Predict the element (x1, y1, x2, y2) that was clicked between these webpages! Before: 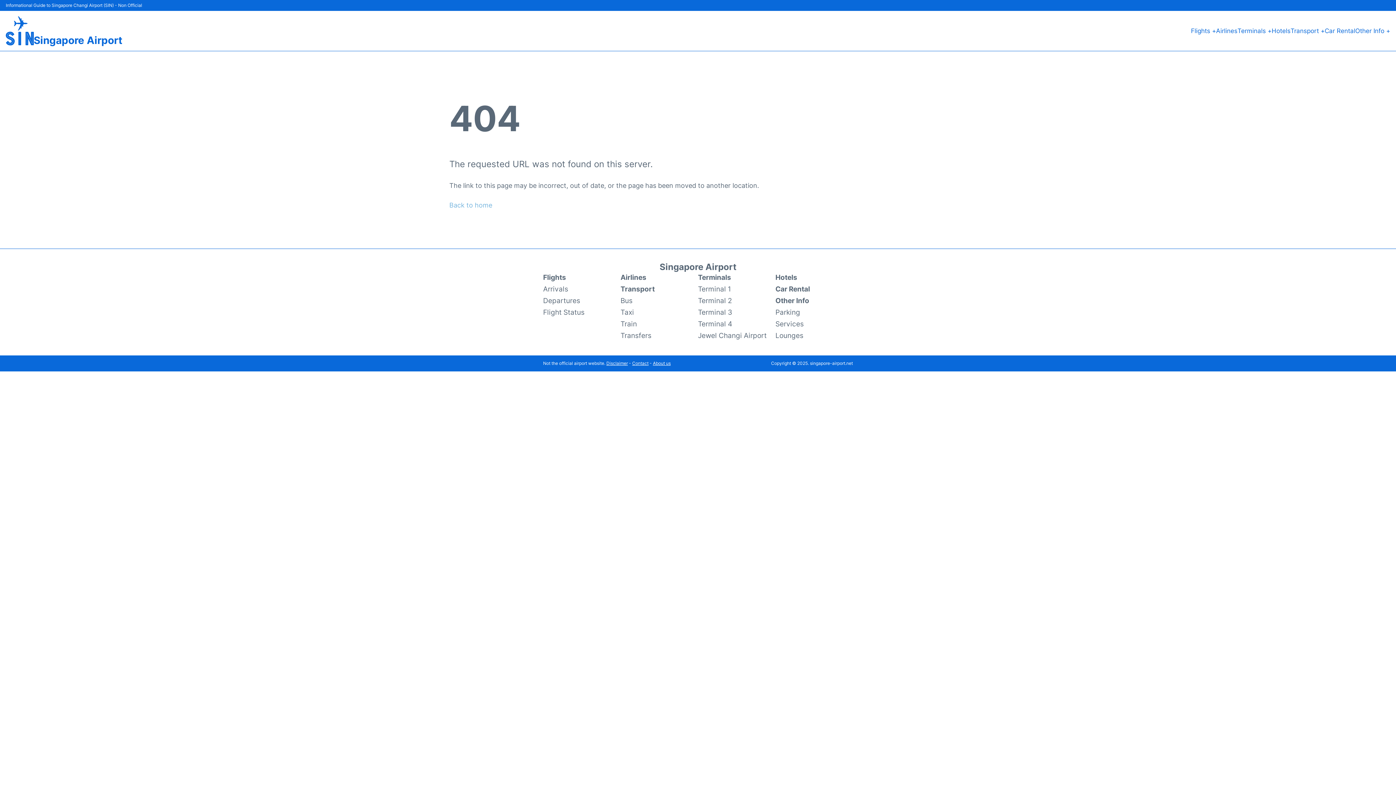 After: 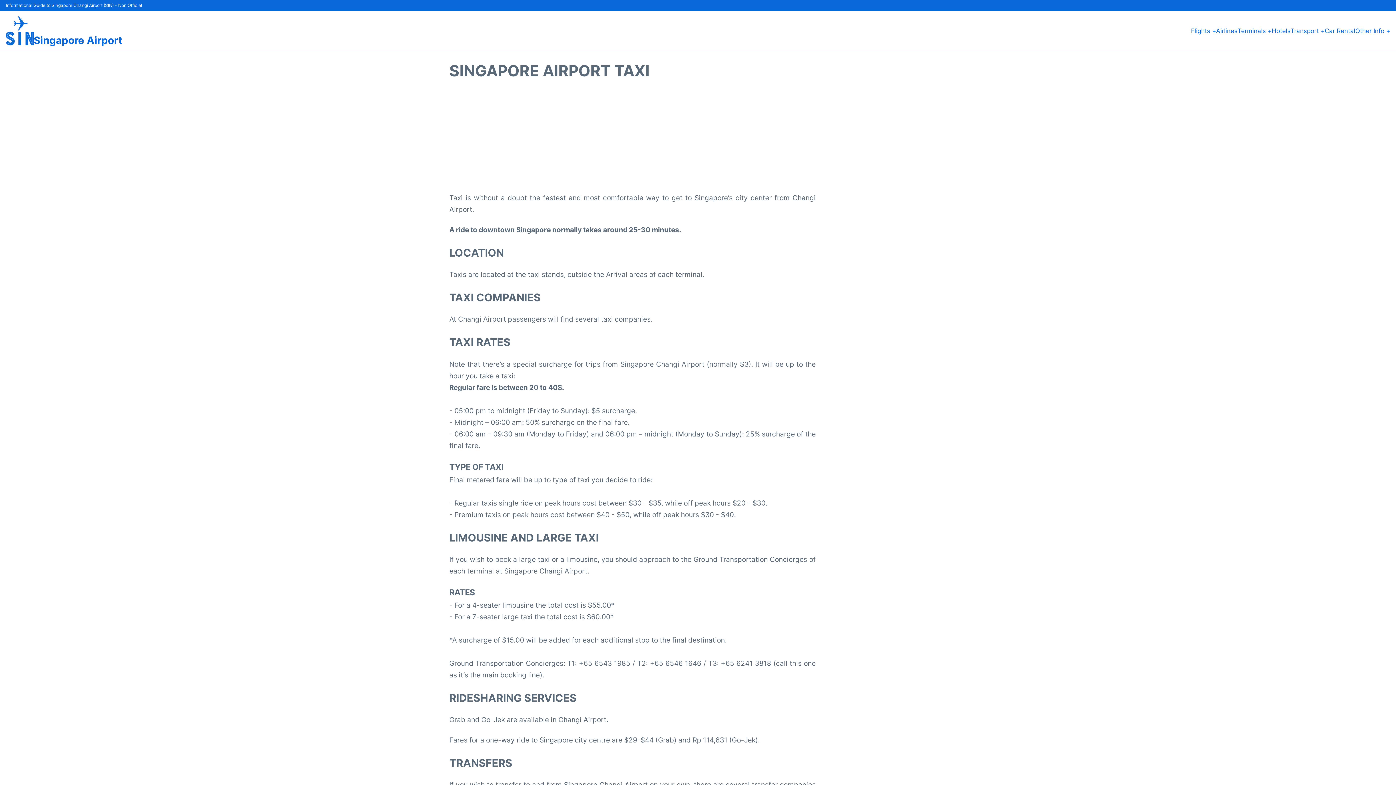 Action: label: Taxi bbox: (620, 306, 634, 318)